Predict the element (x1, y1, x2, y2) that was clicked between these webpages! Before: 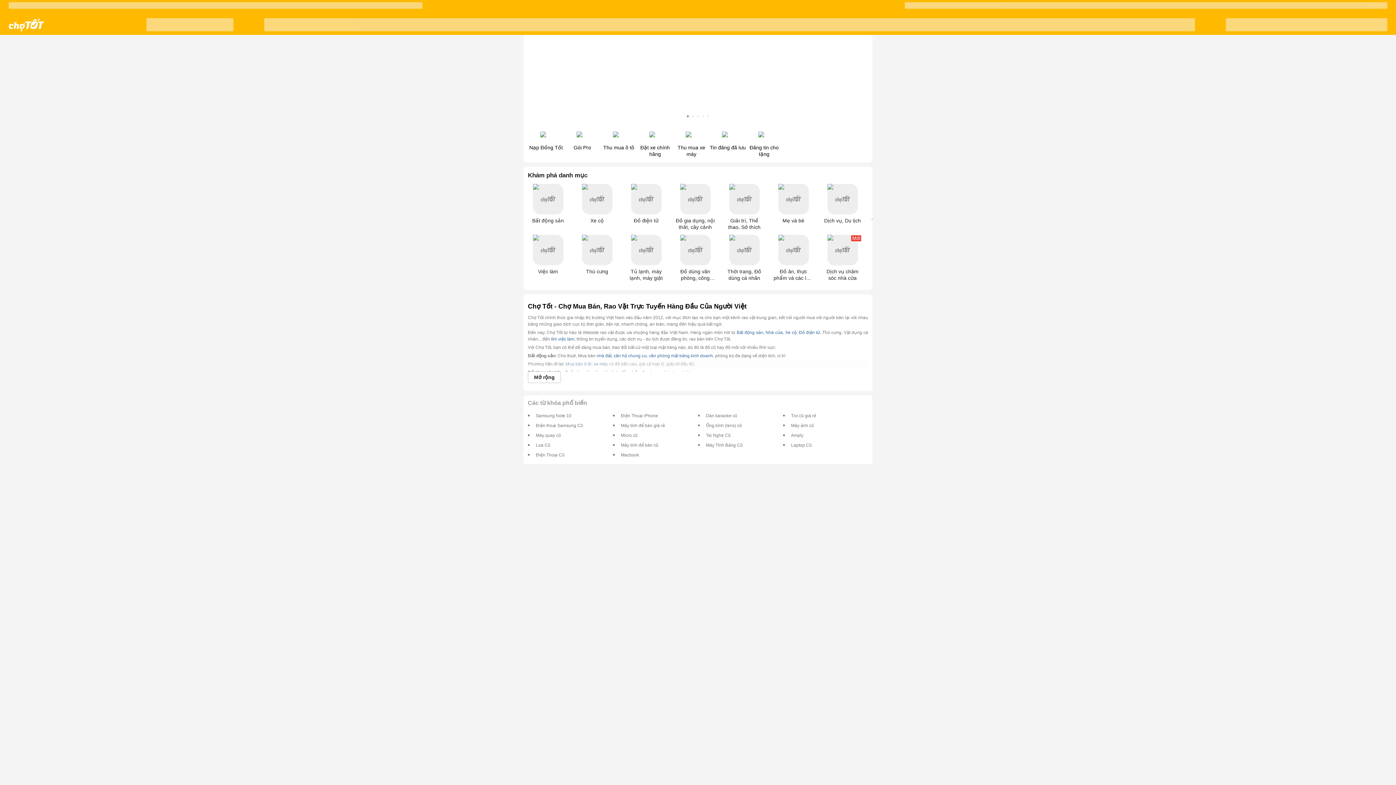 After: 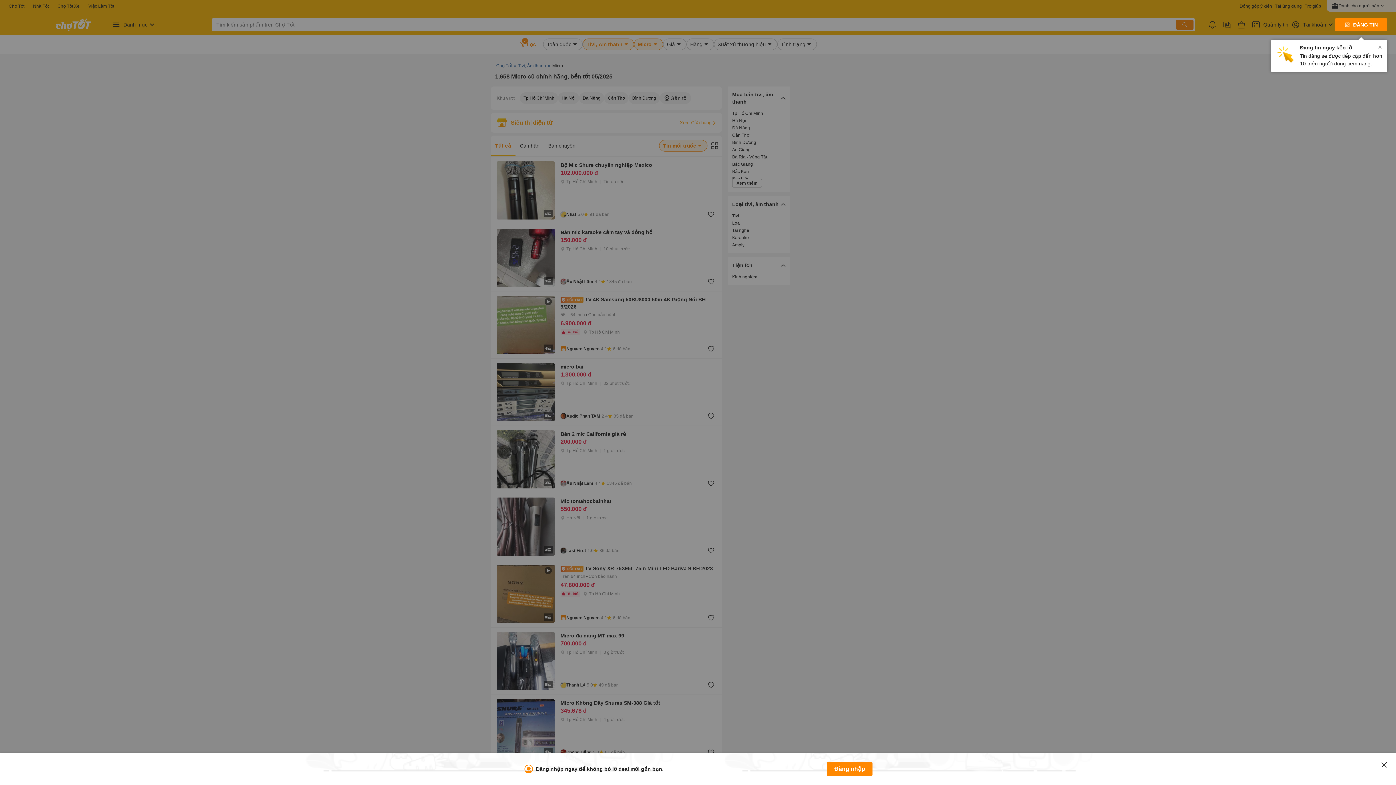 Action: bbox: (621, 432, 637, 438) label: Micro cũ